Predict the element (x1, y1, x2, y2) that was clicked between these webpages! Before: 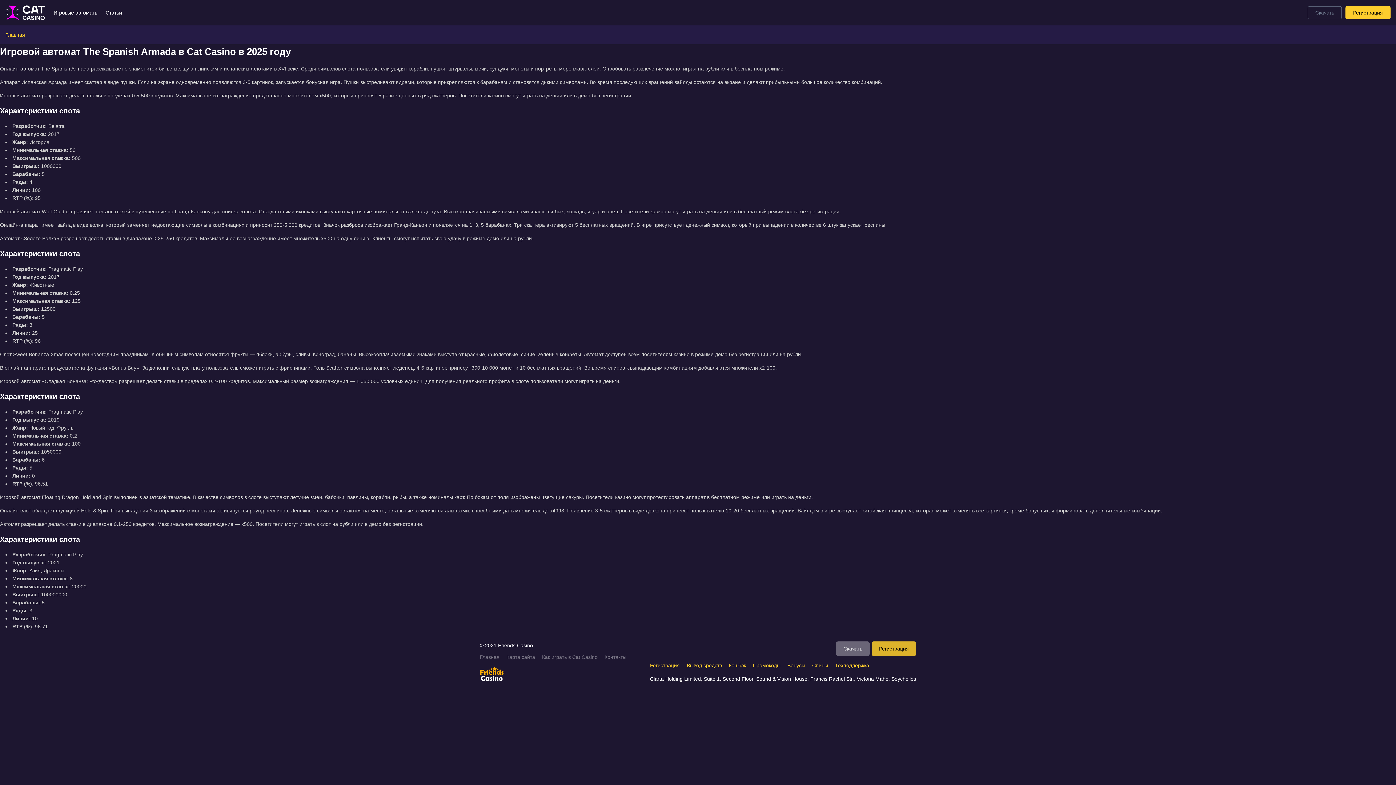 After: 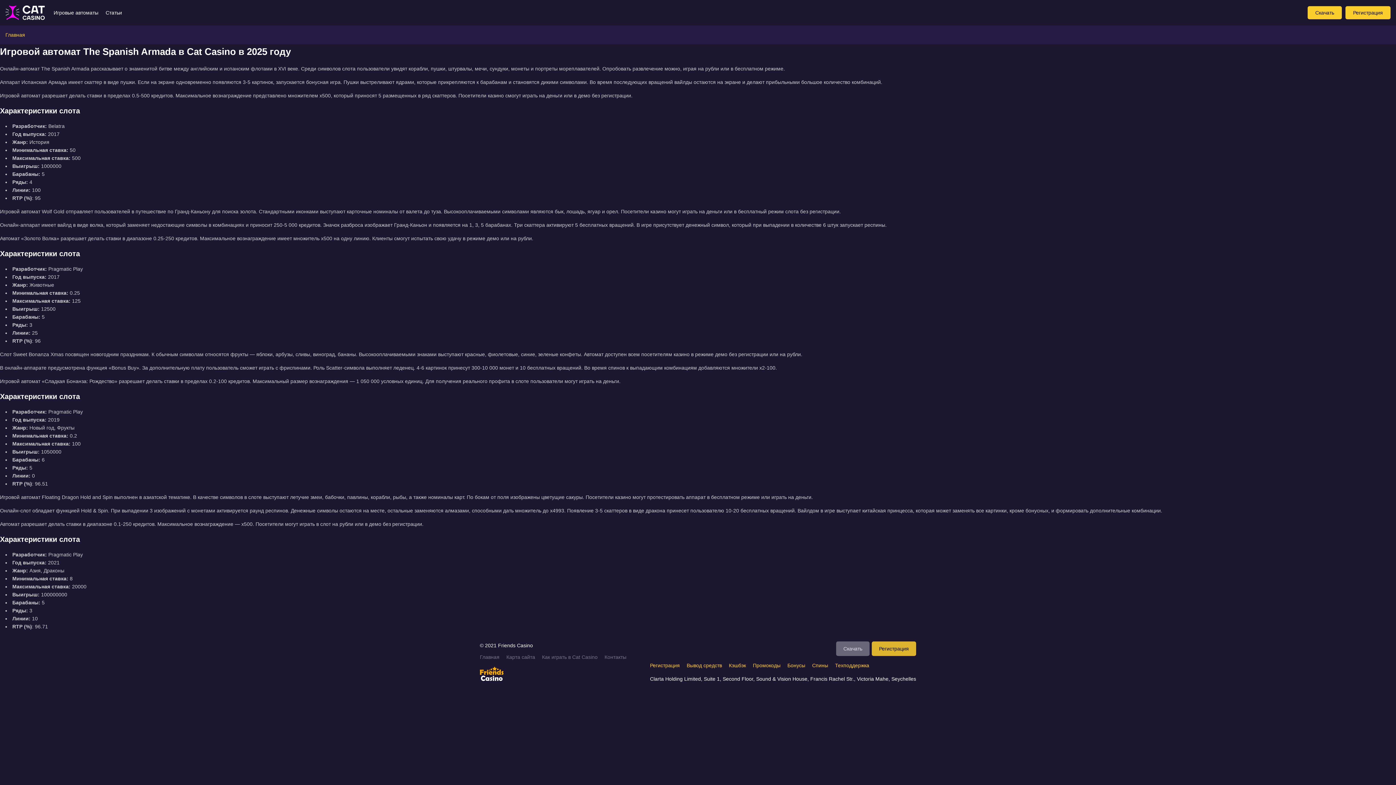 Action: label: Скачать bbox: (1308, 6, 1342, 19)